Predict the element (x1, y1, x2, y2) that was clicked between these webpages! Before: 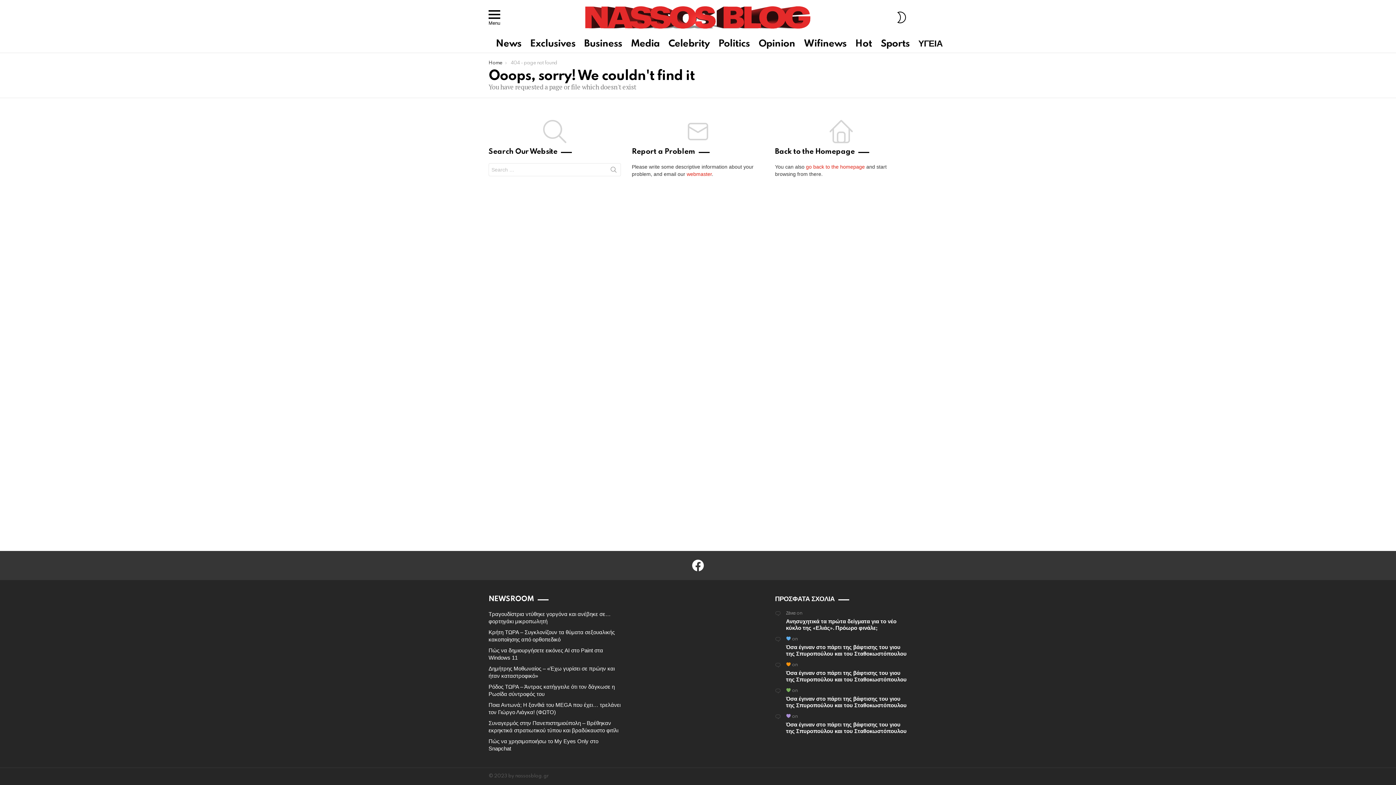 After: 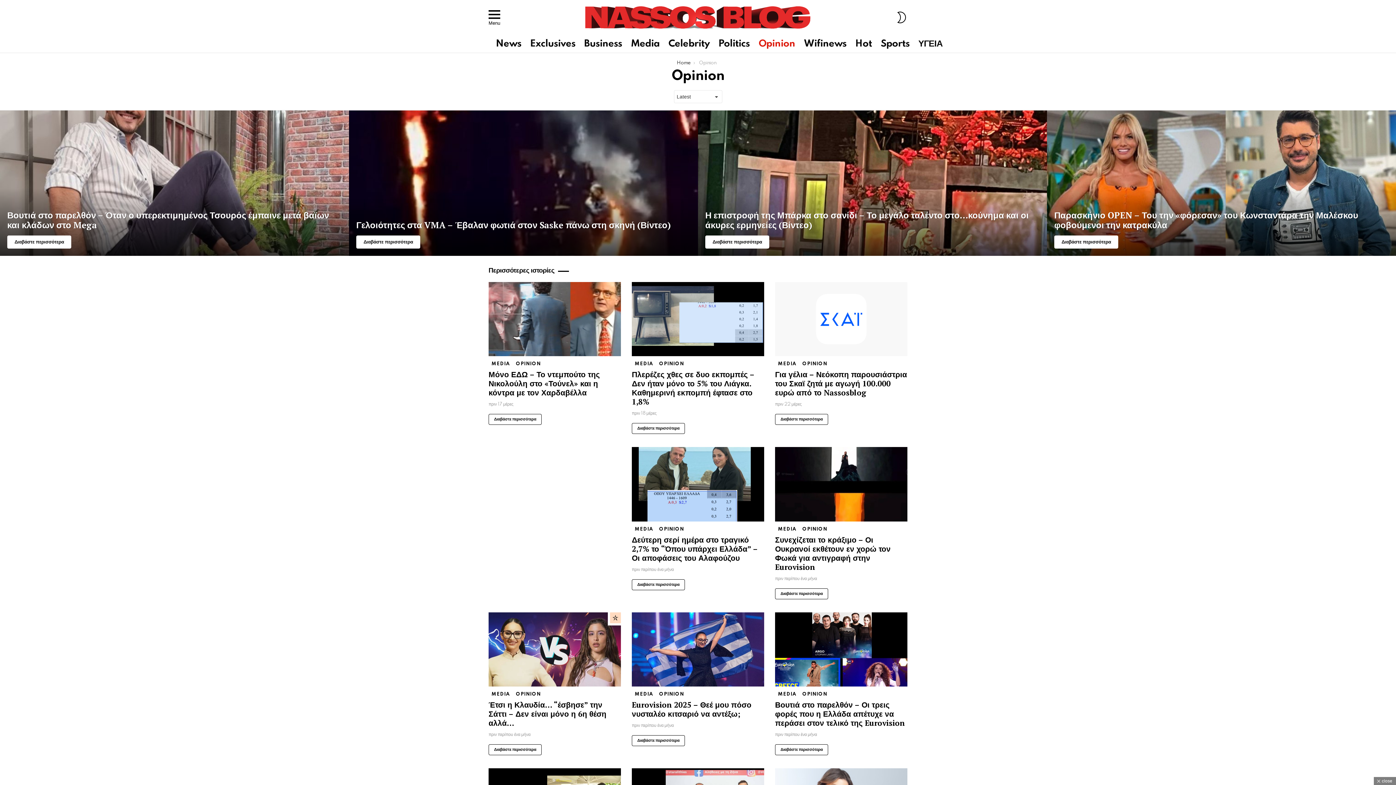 Action: label: Opinion bbox: (755, 38, 799, 49)